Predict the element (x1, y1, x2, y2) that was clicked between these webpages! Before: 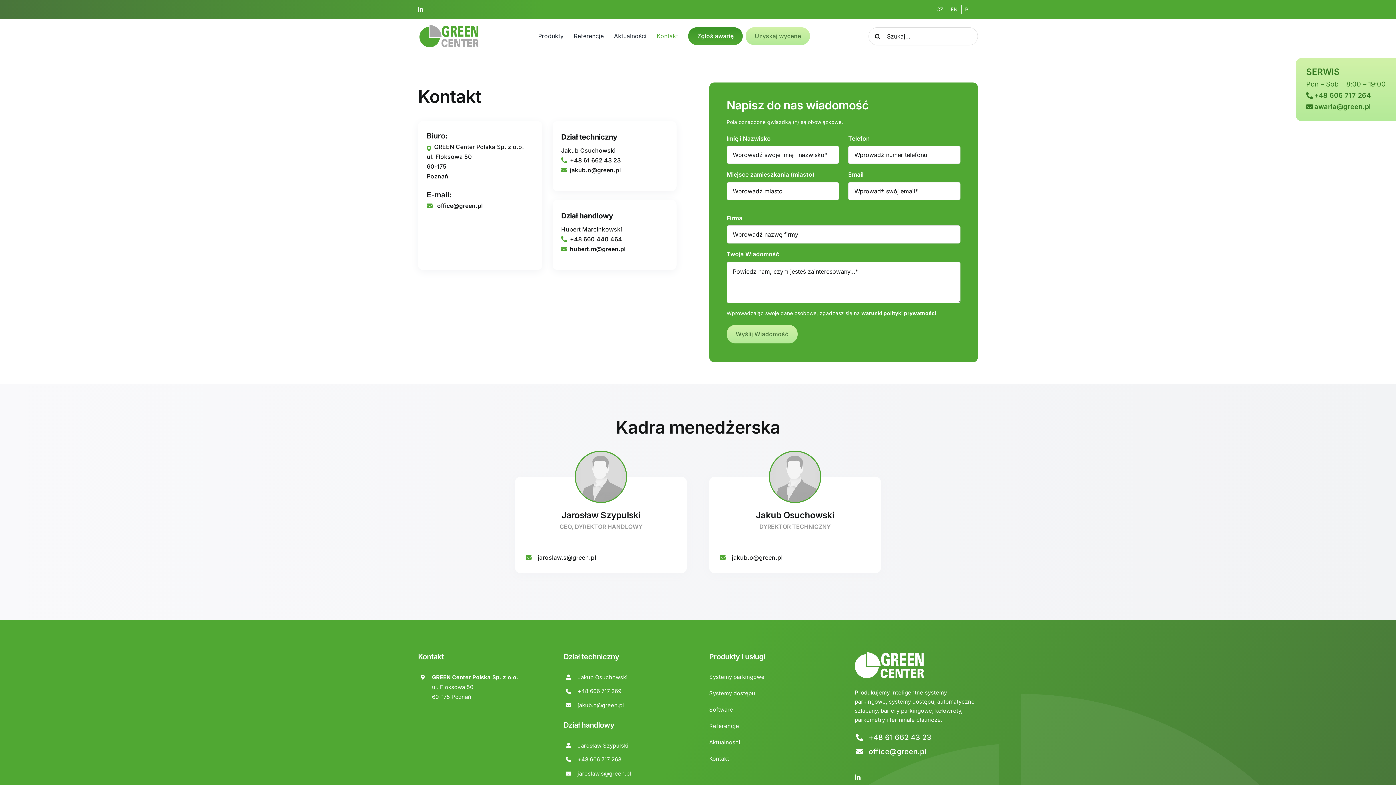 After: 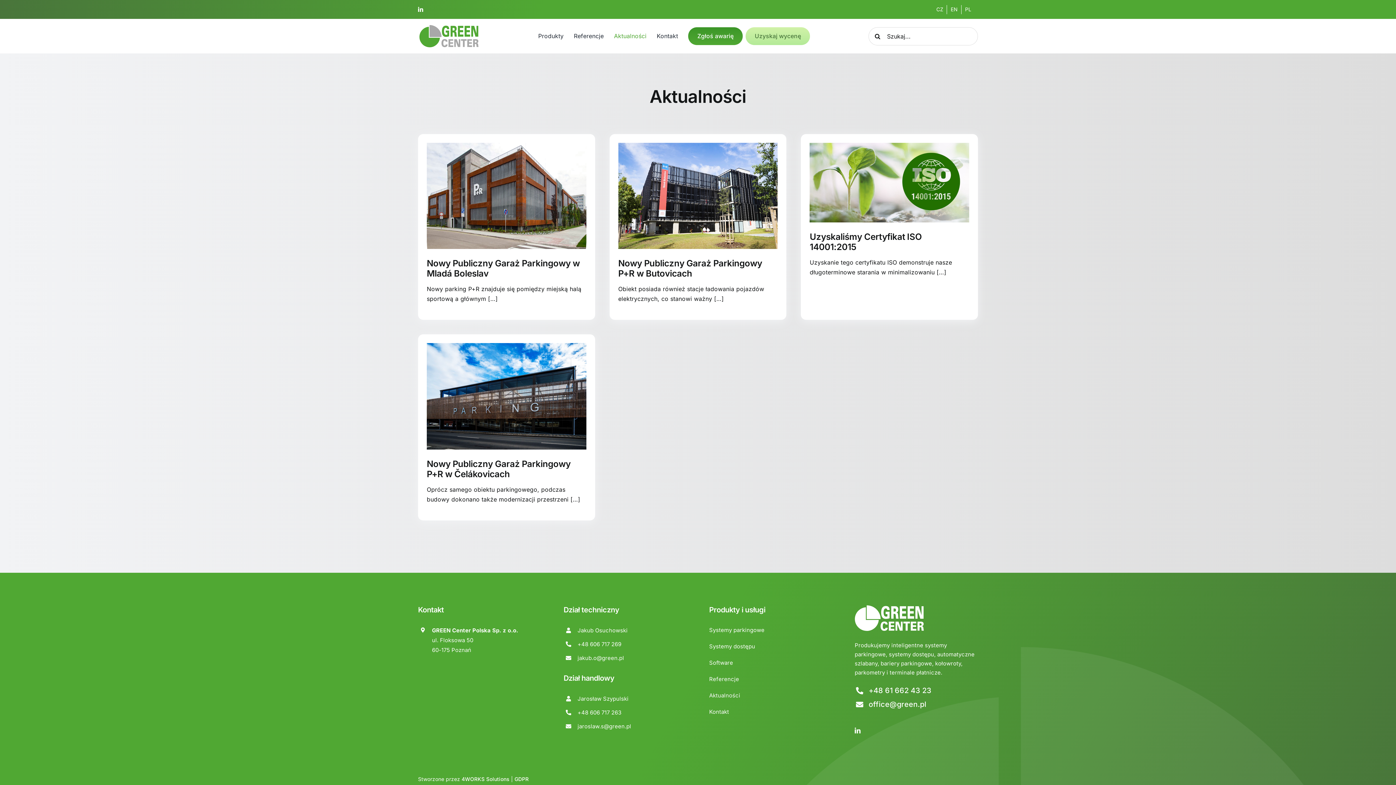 Action: label: Aktualności bbox: (614, 24, 646, 47)